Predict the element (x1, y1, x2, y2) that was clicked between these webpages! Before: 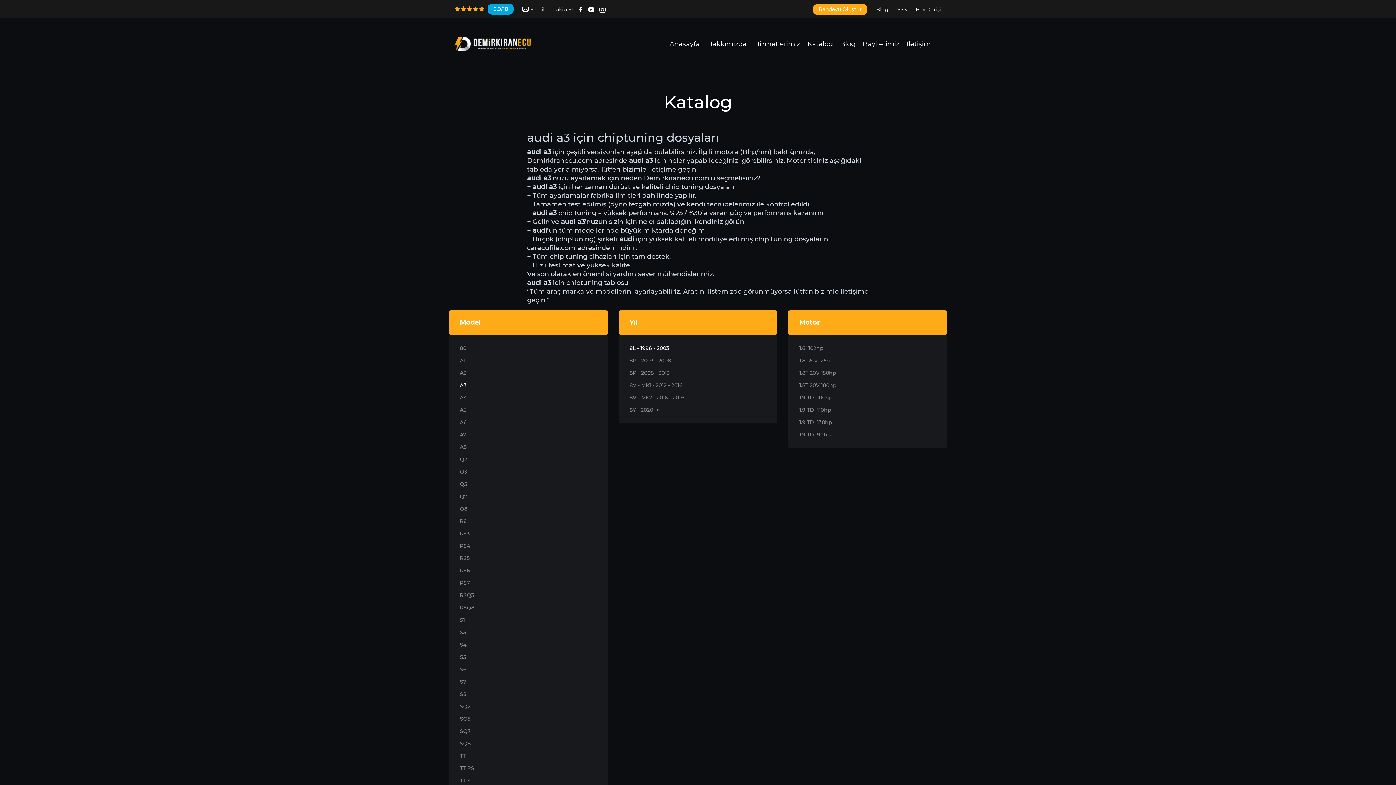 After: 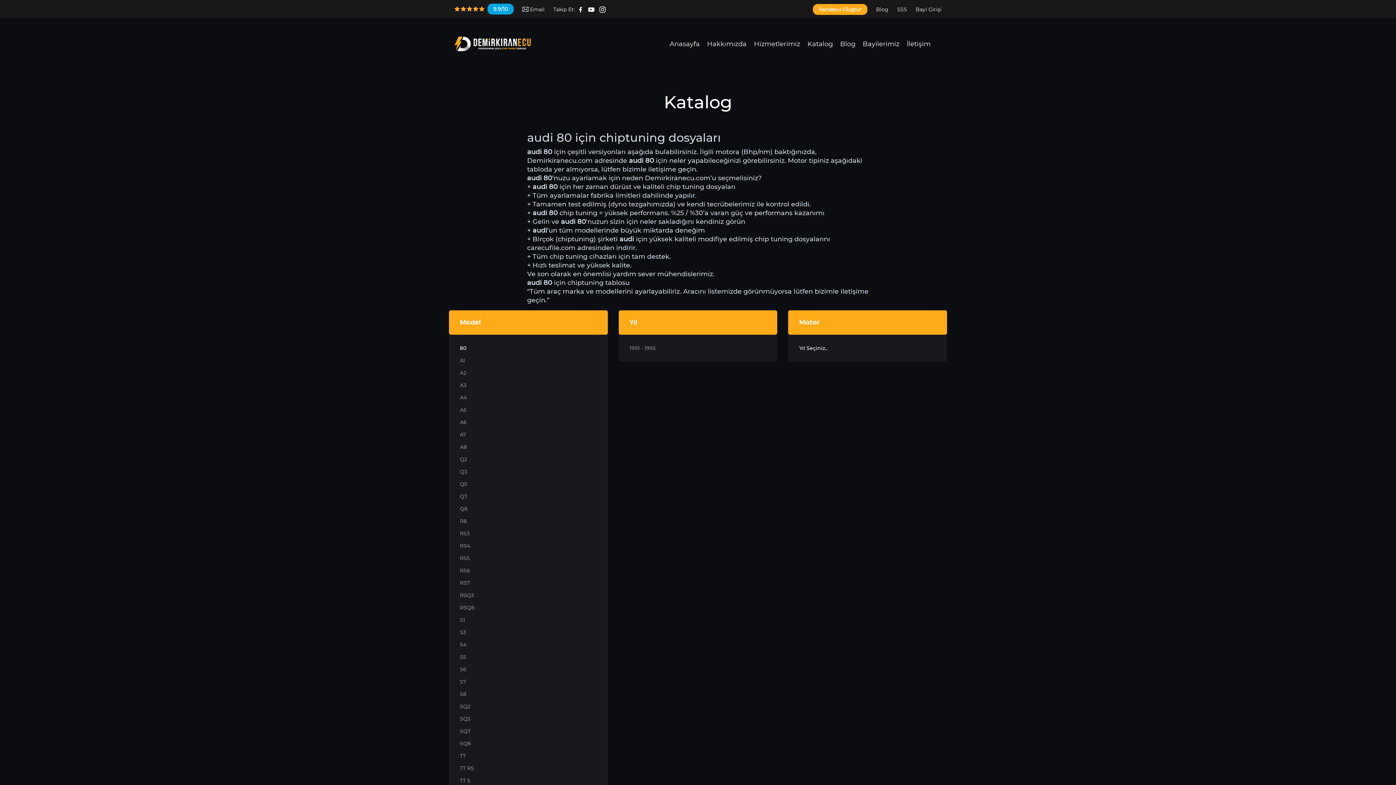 Action: bbox: (460, 344, 466, 351) label: 80